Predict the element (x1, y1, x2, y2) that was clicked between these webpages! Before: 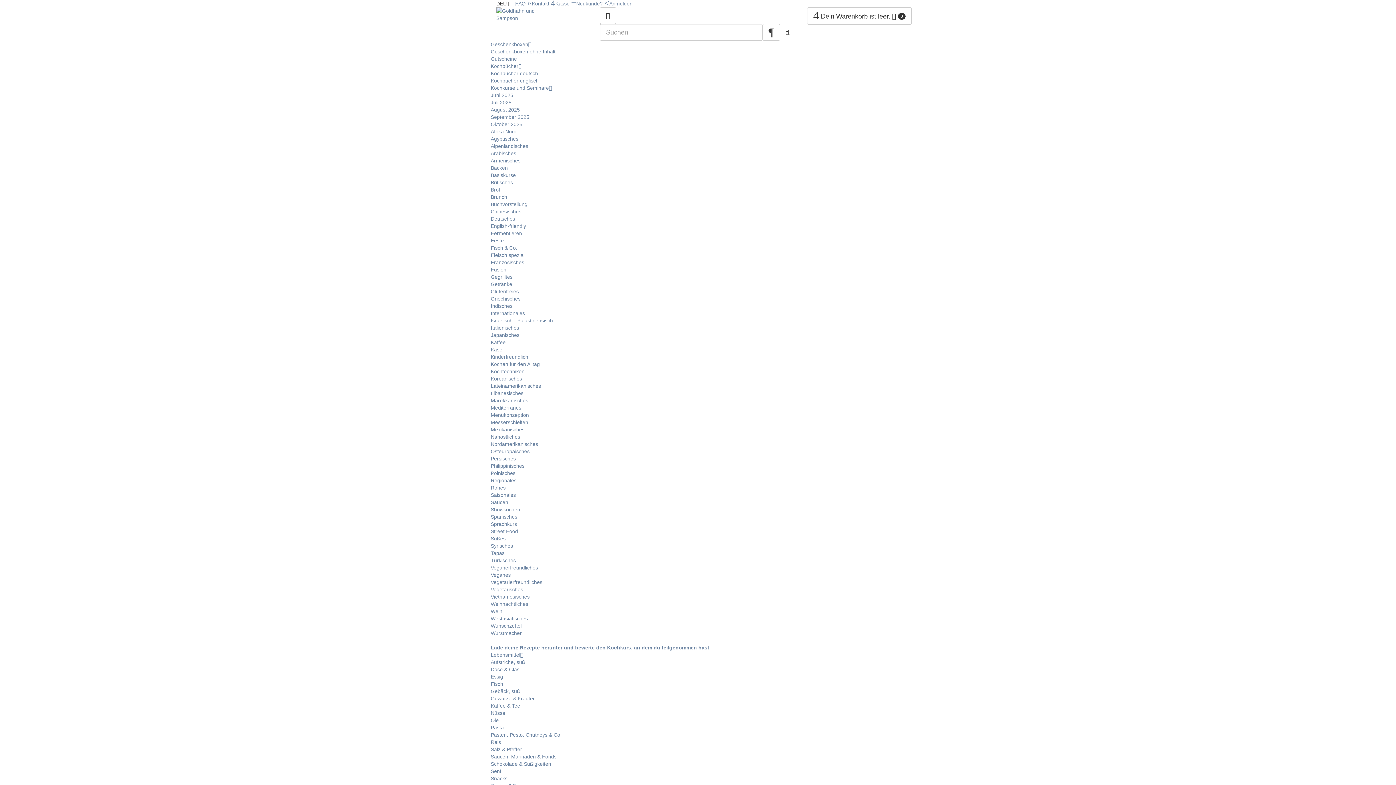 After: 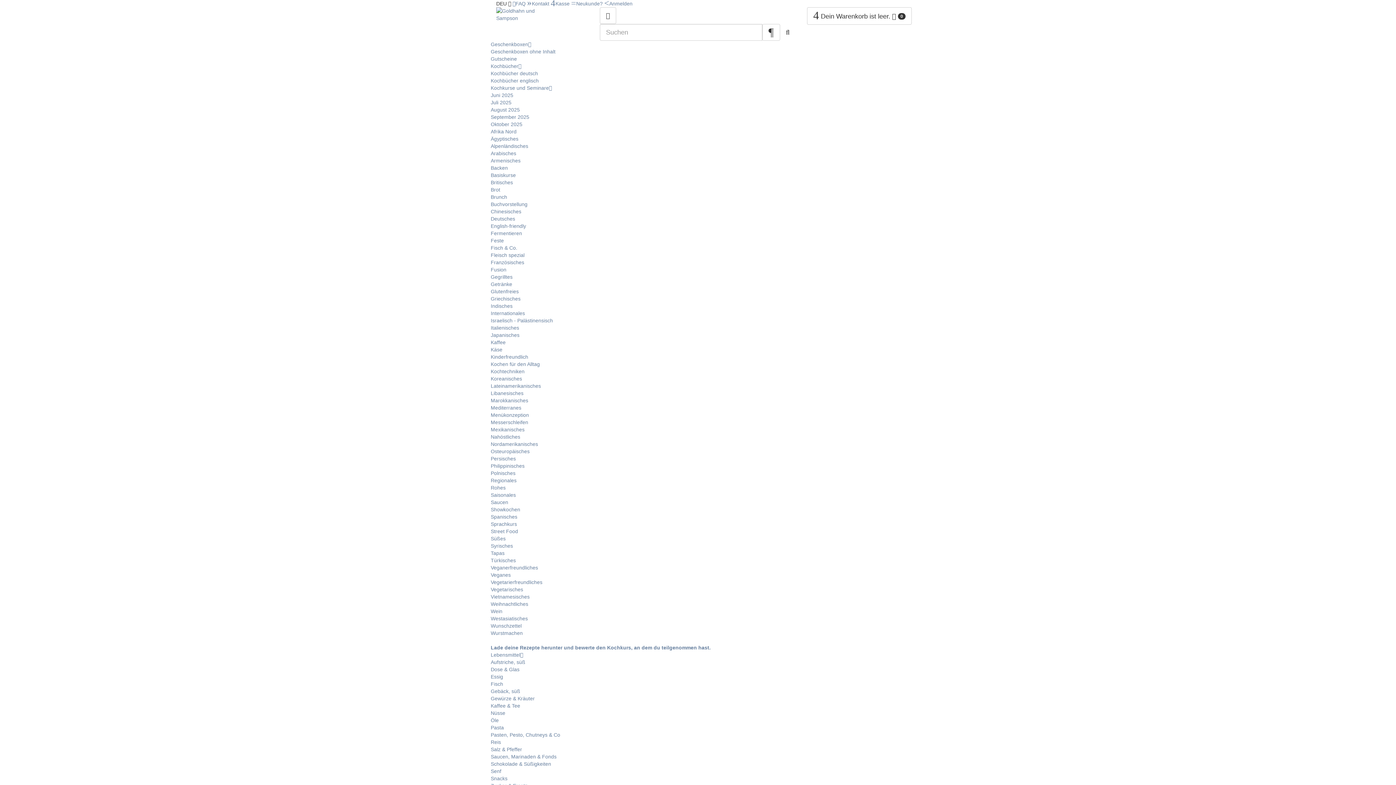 Action: bbox: (550, 0, 569, 6) label: Kasse